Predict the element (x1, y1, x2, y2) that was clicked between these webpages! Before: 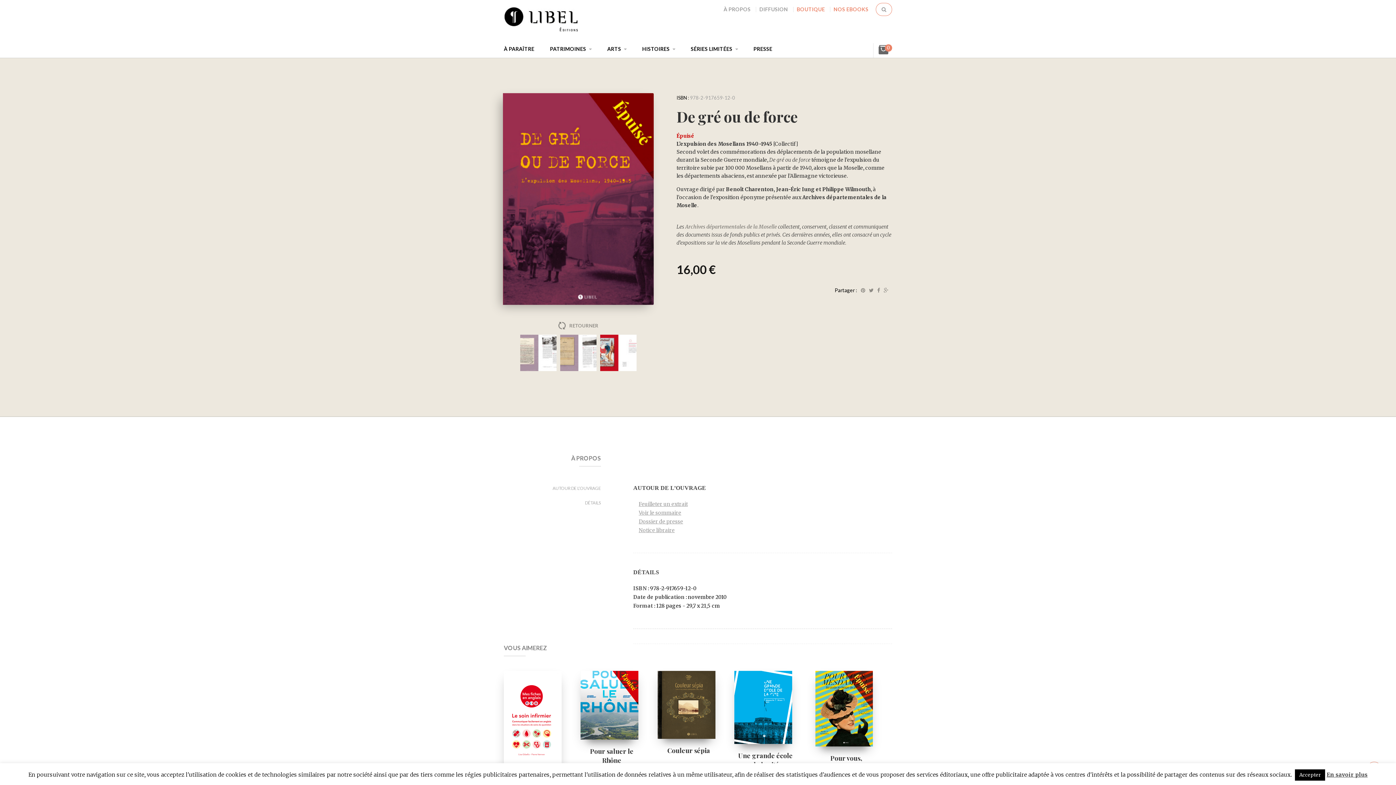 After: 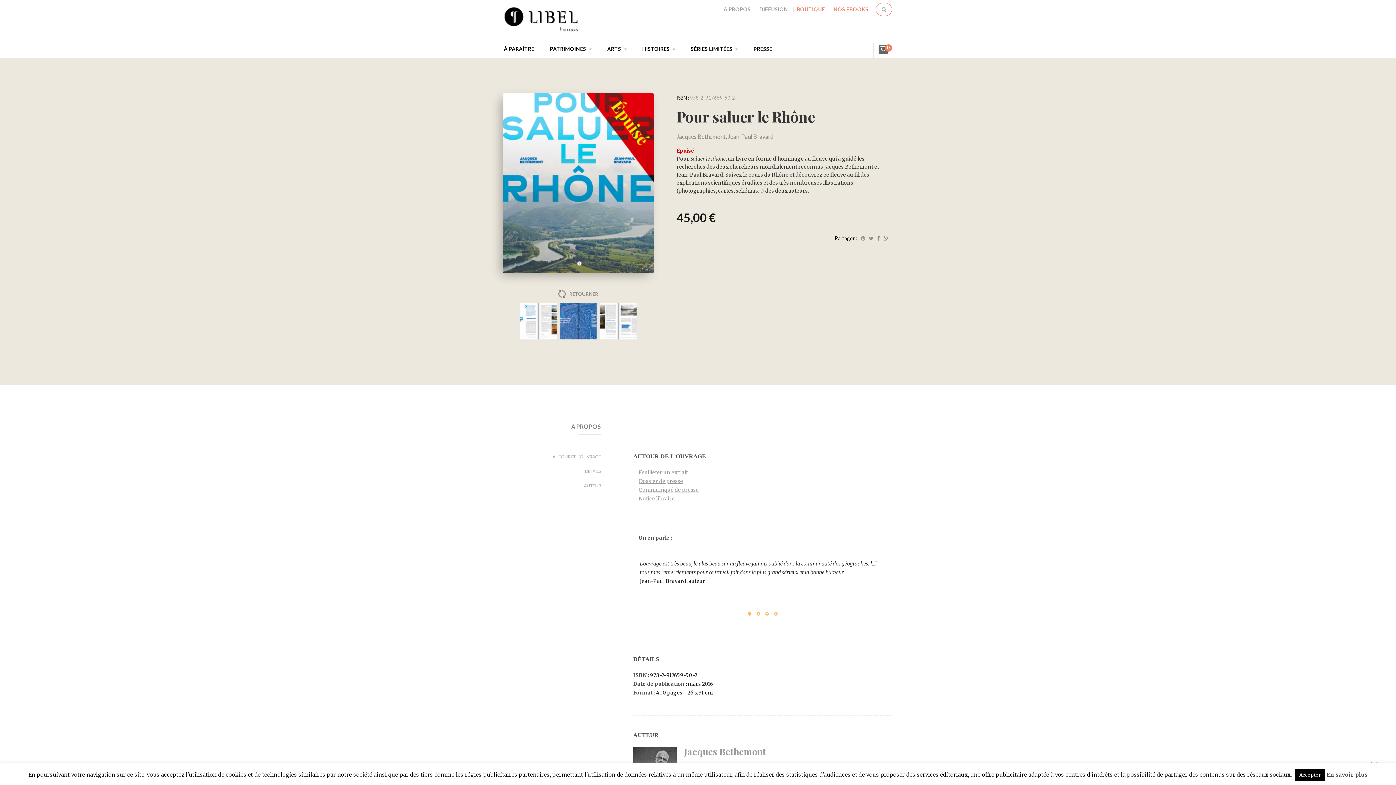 Action: bbox: (580, 671, 638, 740)